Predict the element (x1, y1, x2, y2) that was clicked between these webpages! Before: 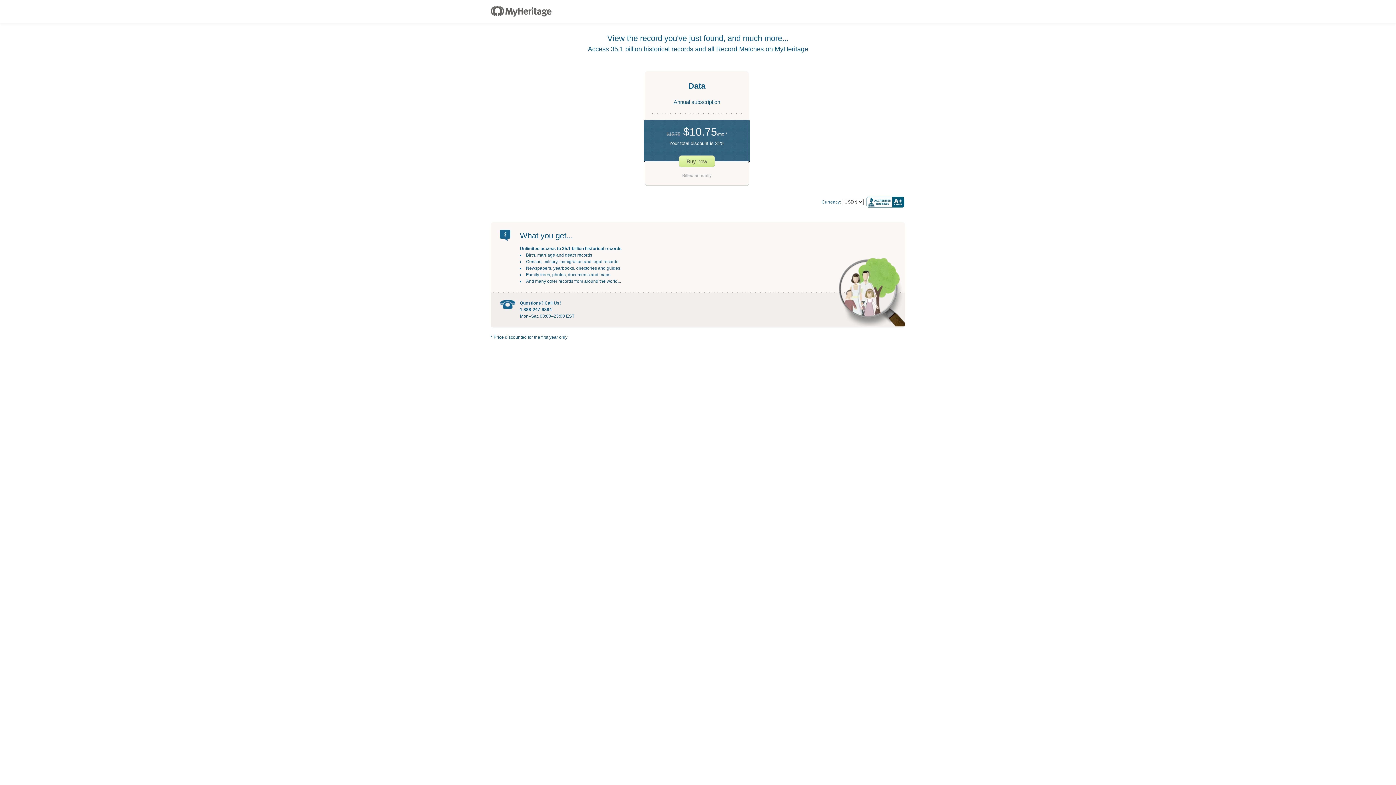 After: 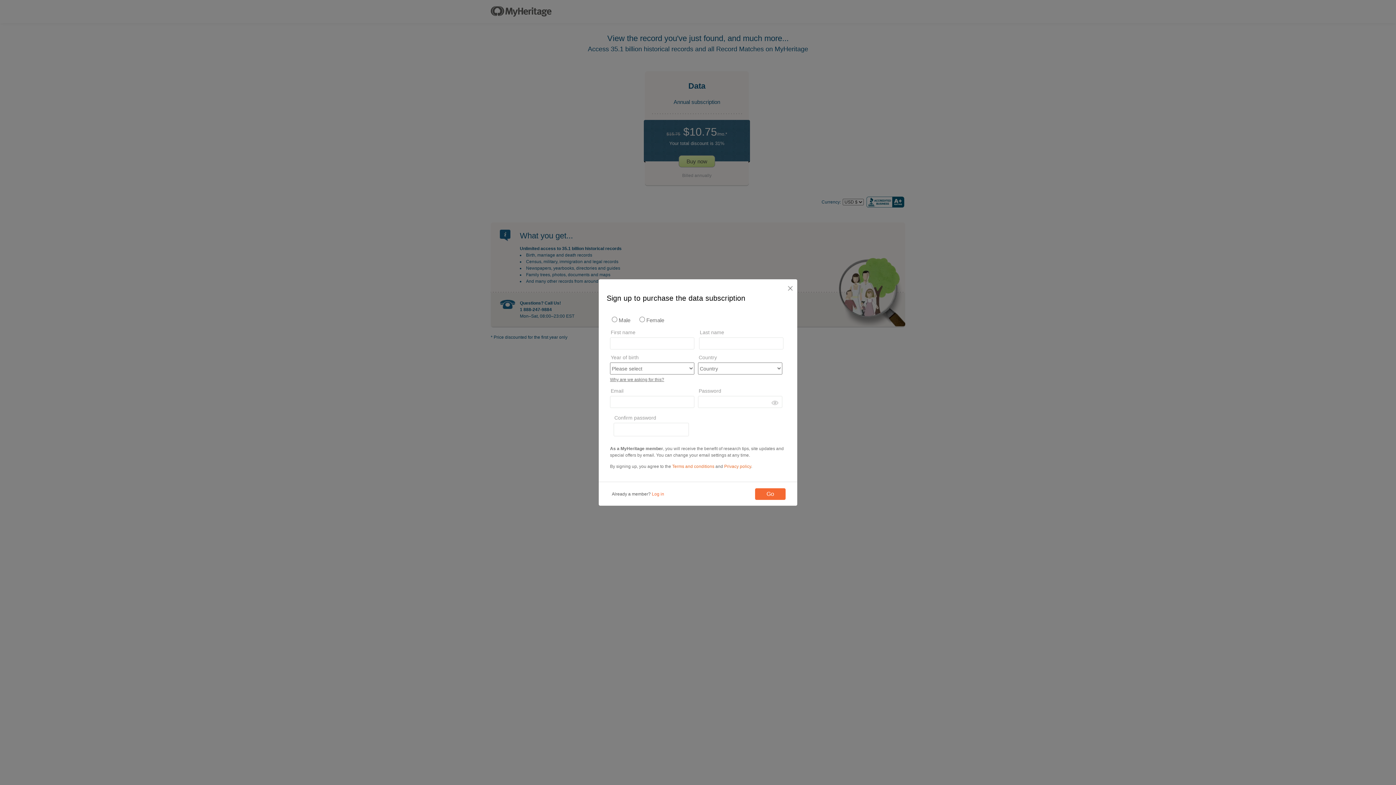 Action: bbox: (678, 155, 715, 167) label: Buy now